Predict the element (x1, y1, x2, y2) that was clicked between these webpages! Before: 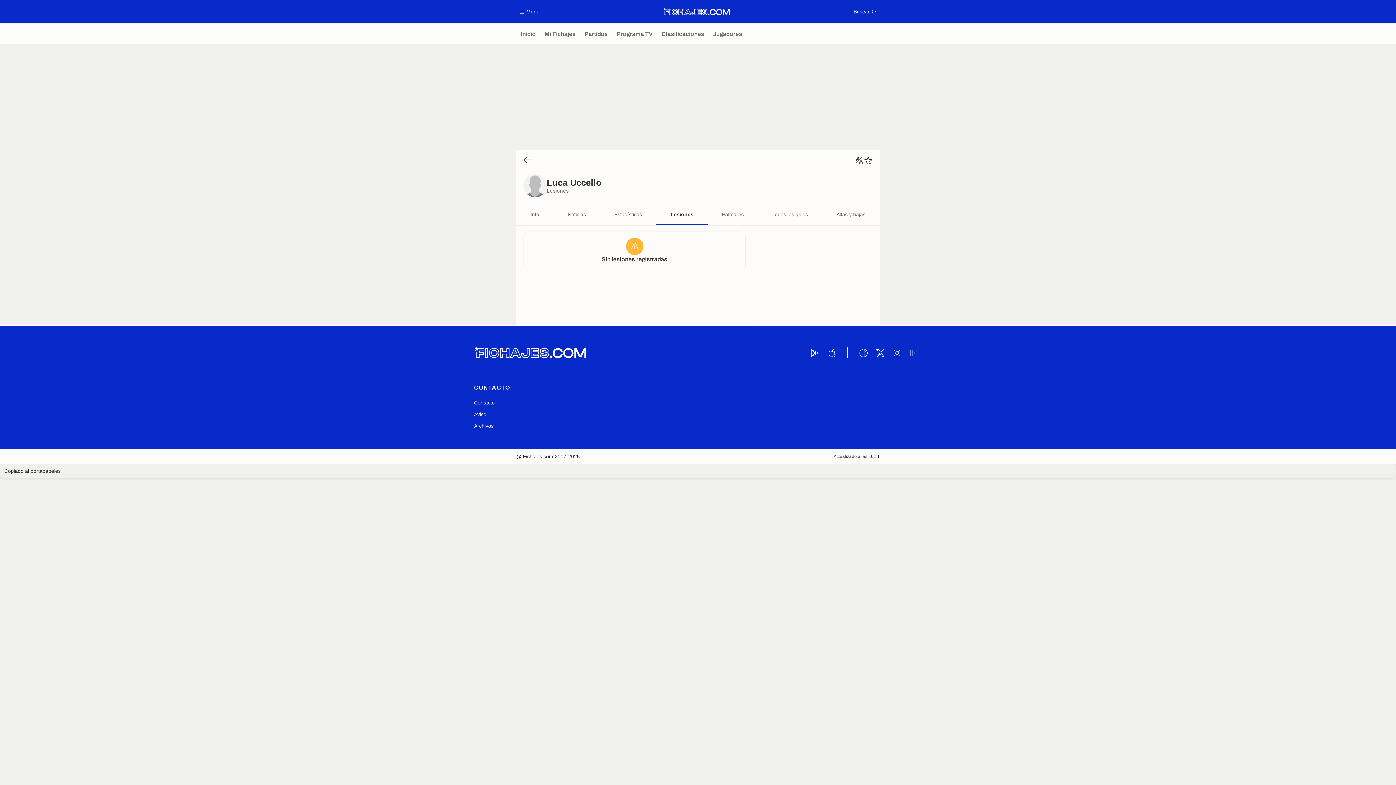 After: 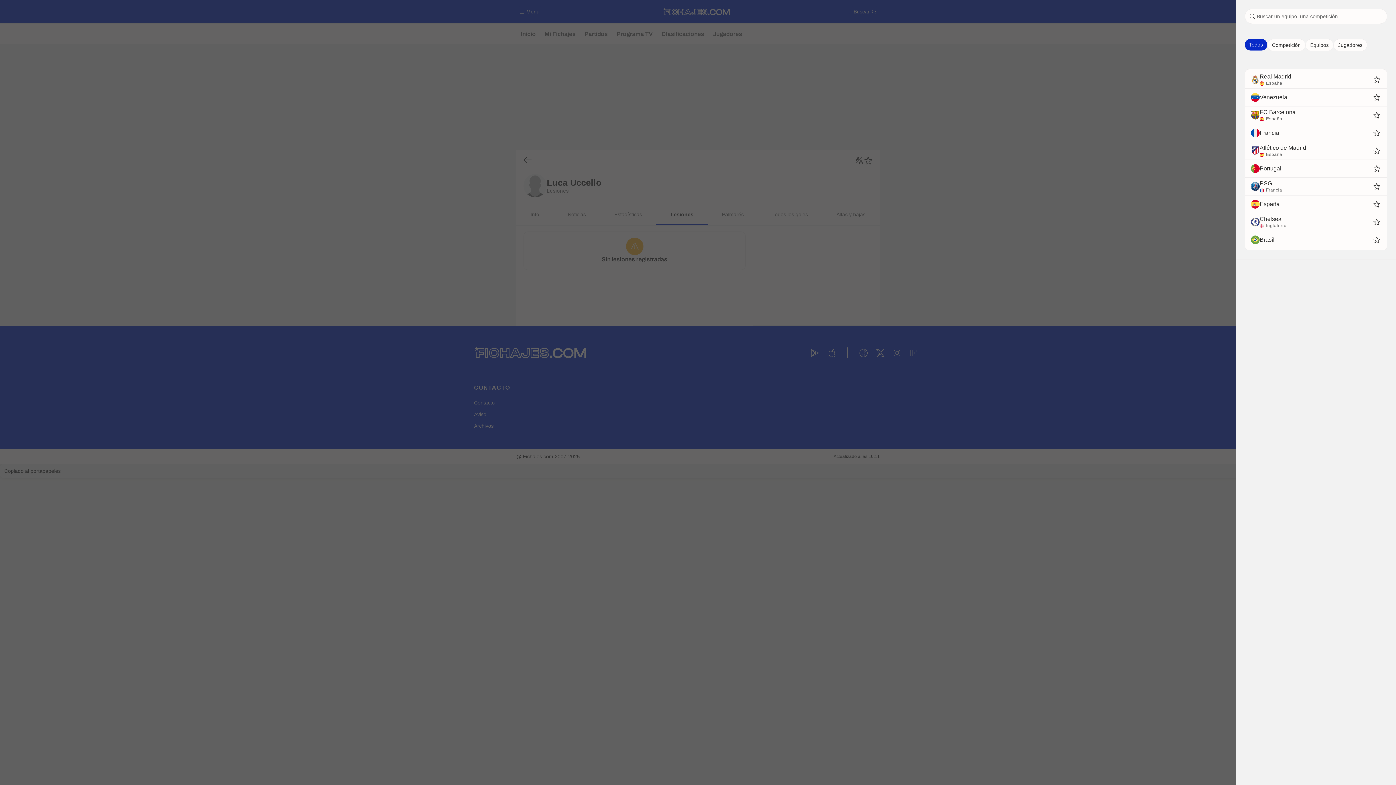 Action: label: Buscar bbox: (849, 5, 880, 17)